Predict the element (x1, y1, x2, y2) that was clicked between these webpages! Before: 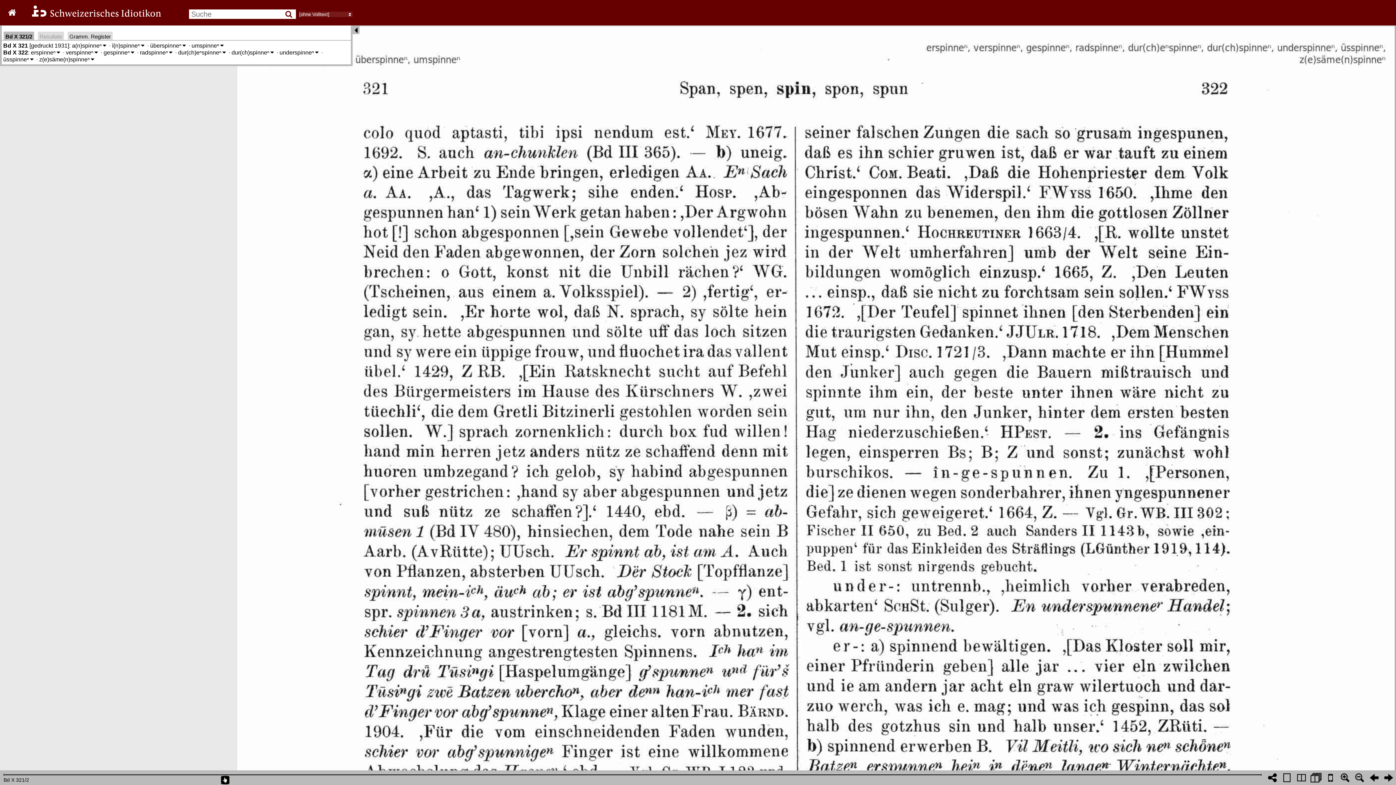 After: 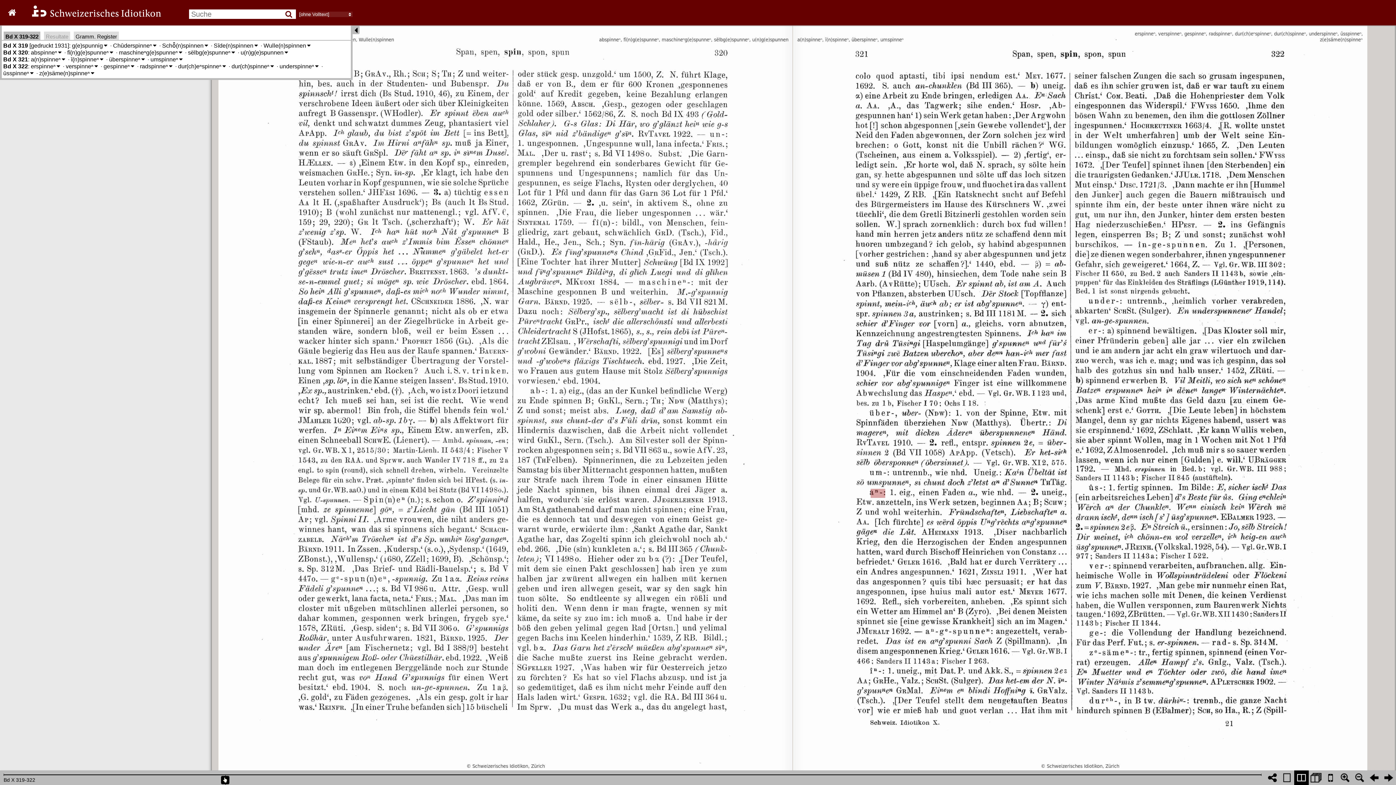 Action: bbox: (1294, 770, 1309, 785)